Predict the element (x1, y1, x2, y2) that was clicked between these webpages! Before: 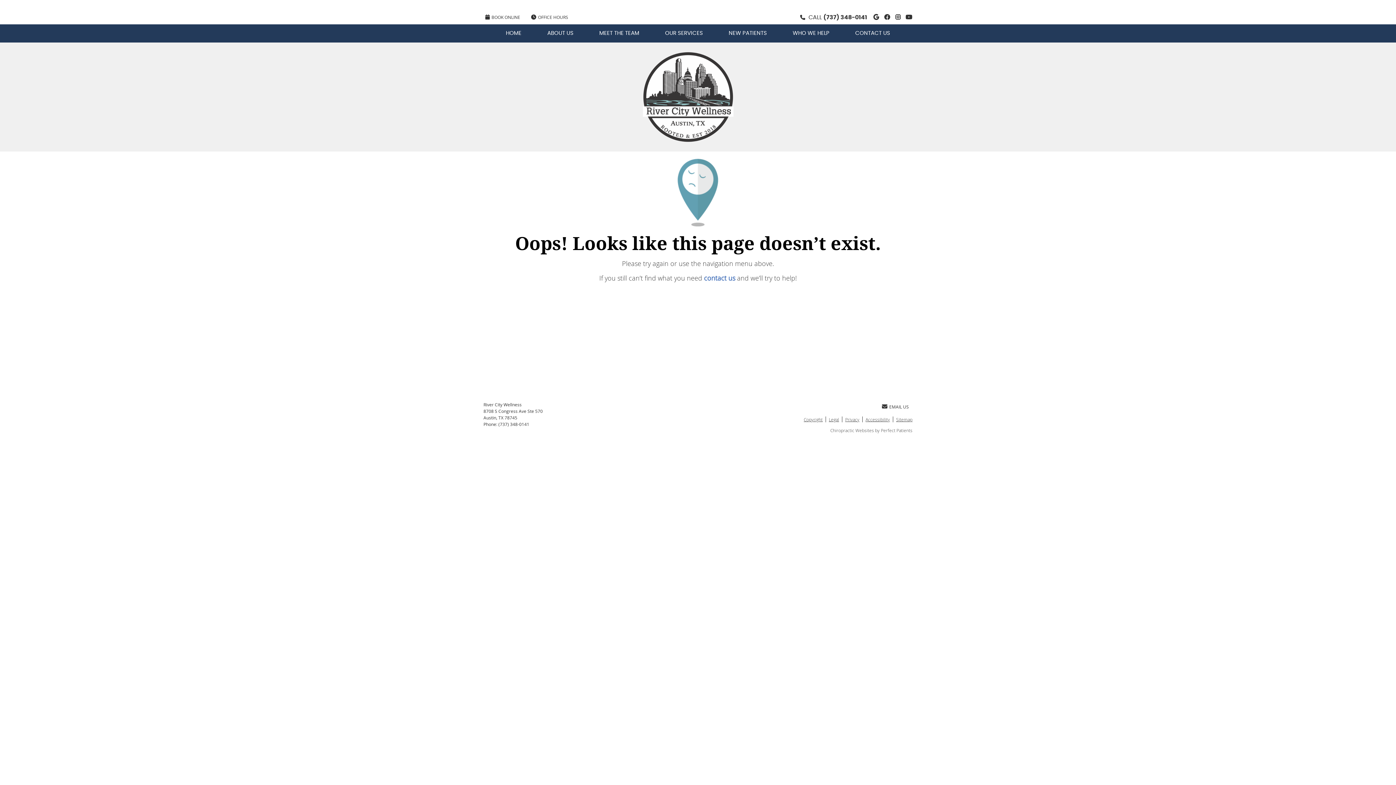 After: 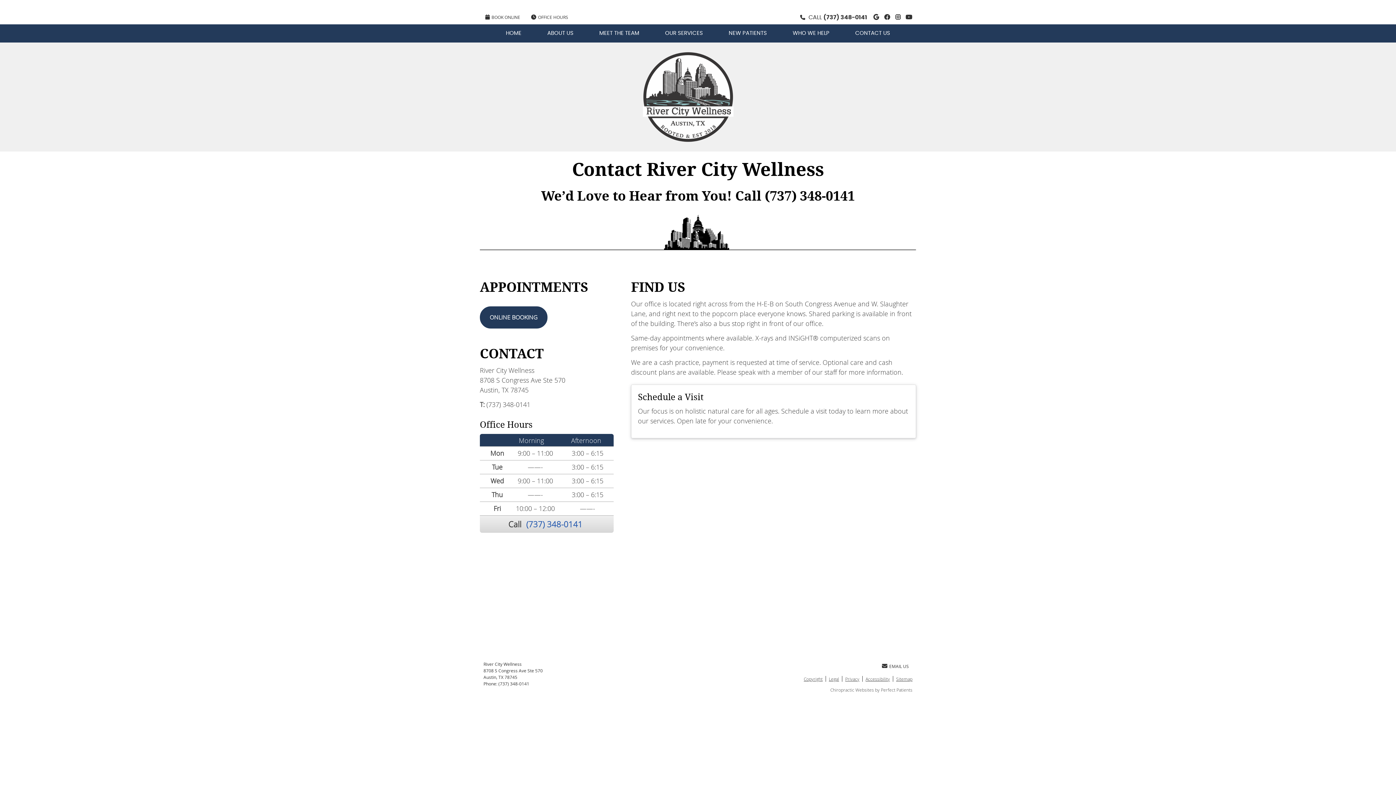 Action: label: contact us bbox: (704, 273, 735, 282)